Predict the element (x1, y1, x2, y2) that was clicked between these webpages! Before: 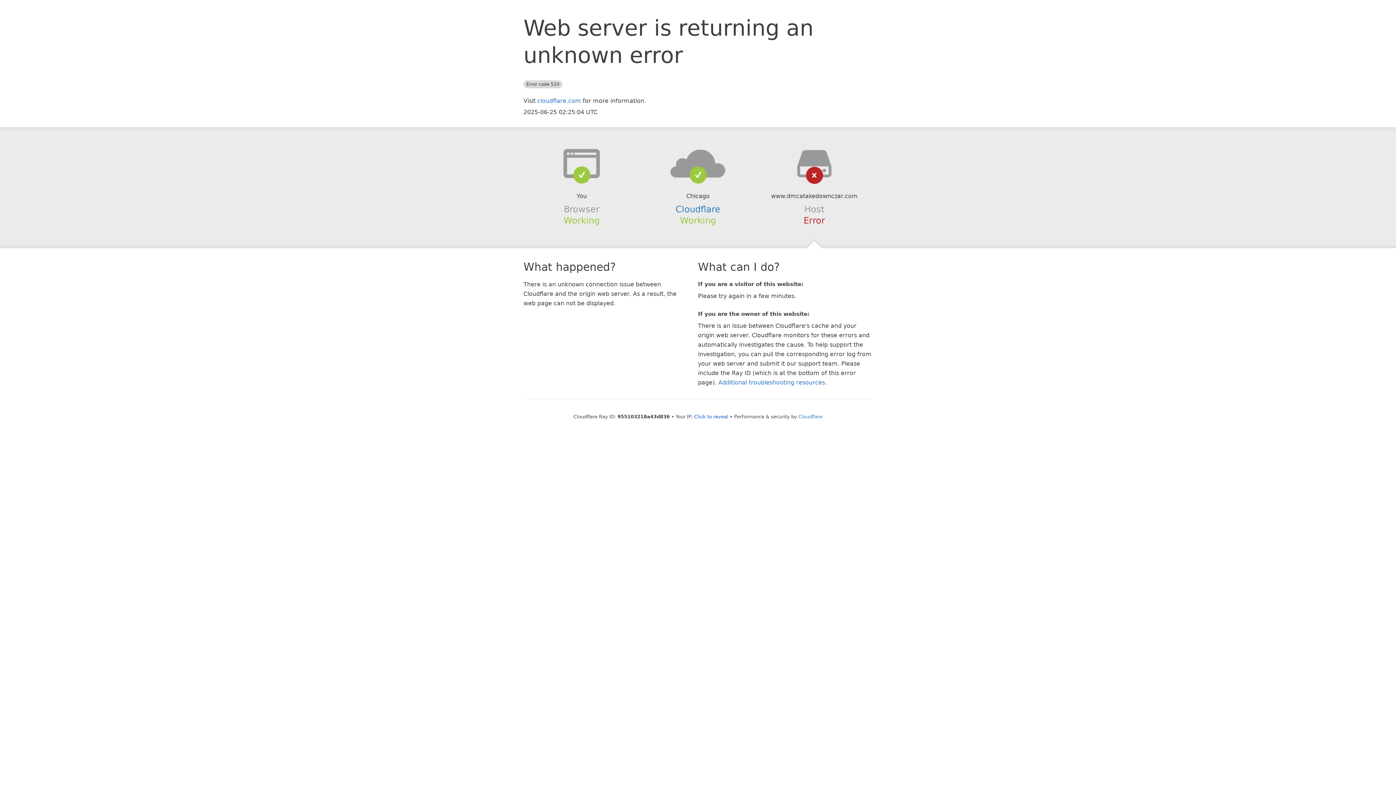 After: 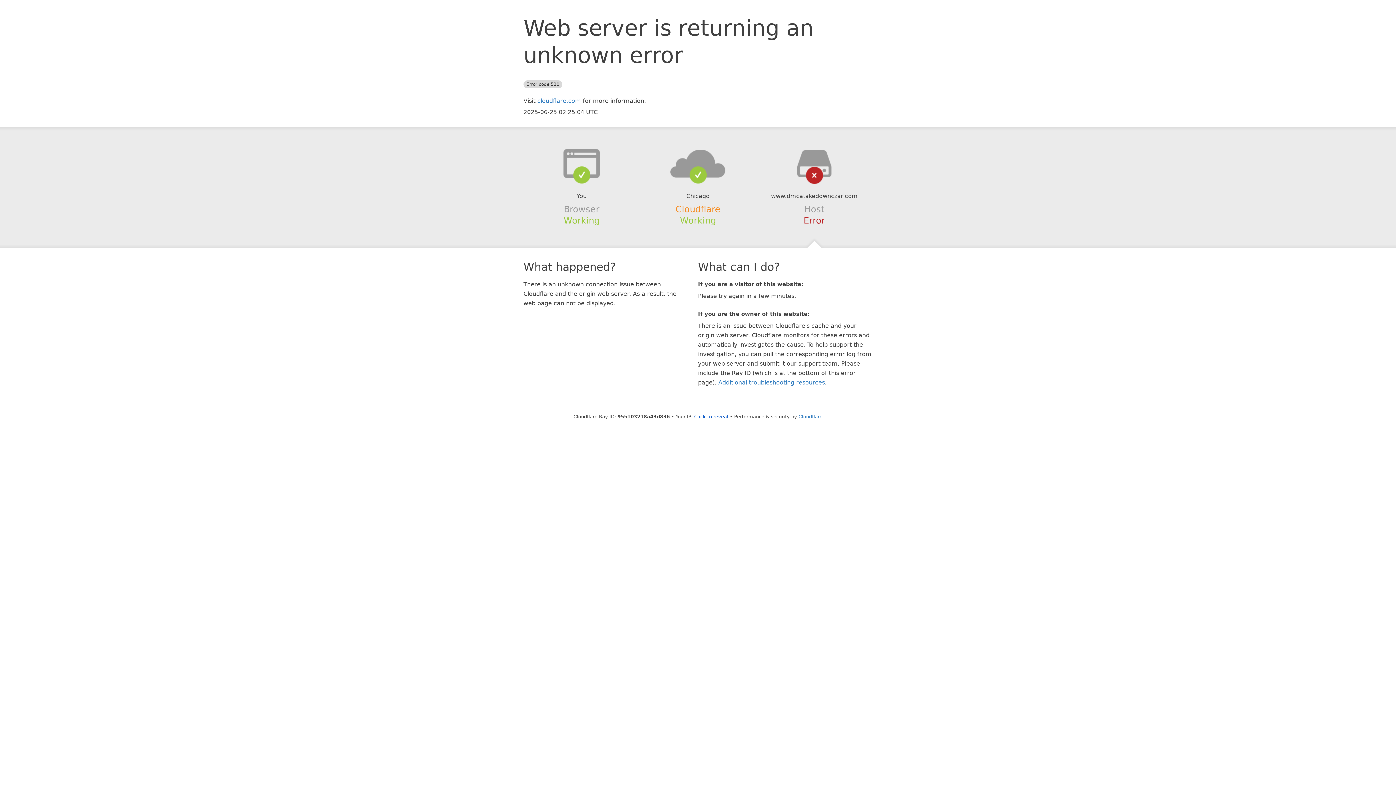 Action: bbox: (675, 204, 720, 214) label: Cloudflare